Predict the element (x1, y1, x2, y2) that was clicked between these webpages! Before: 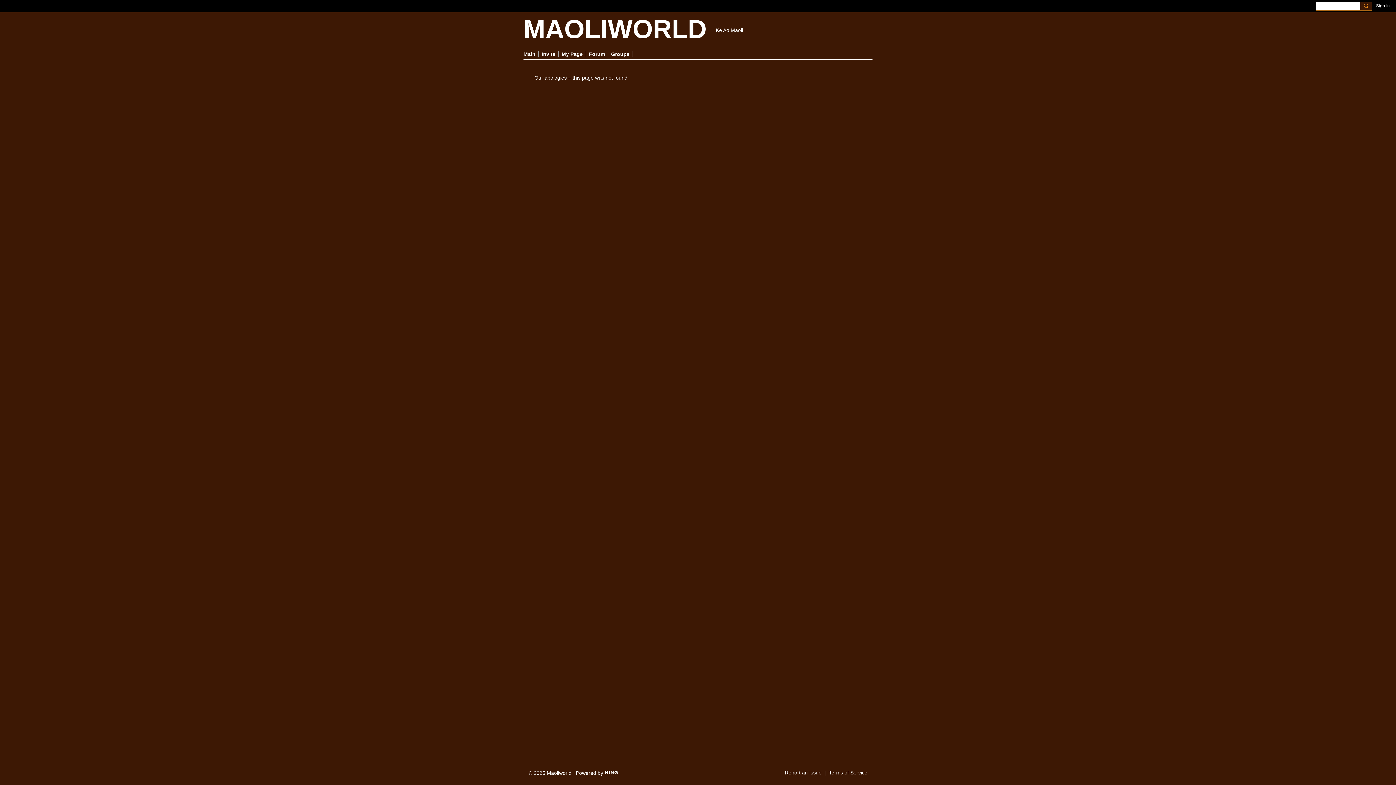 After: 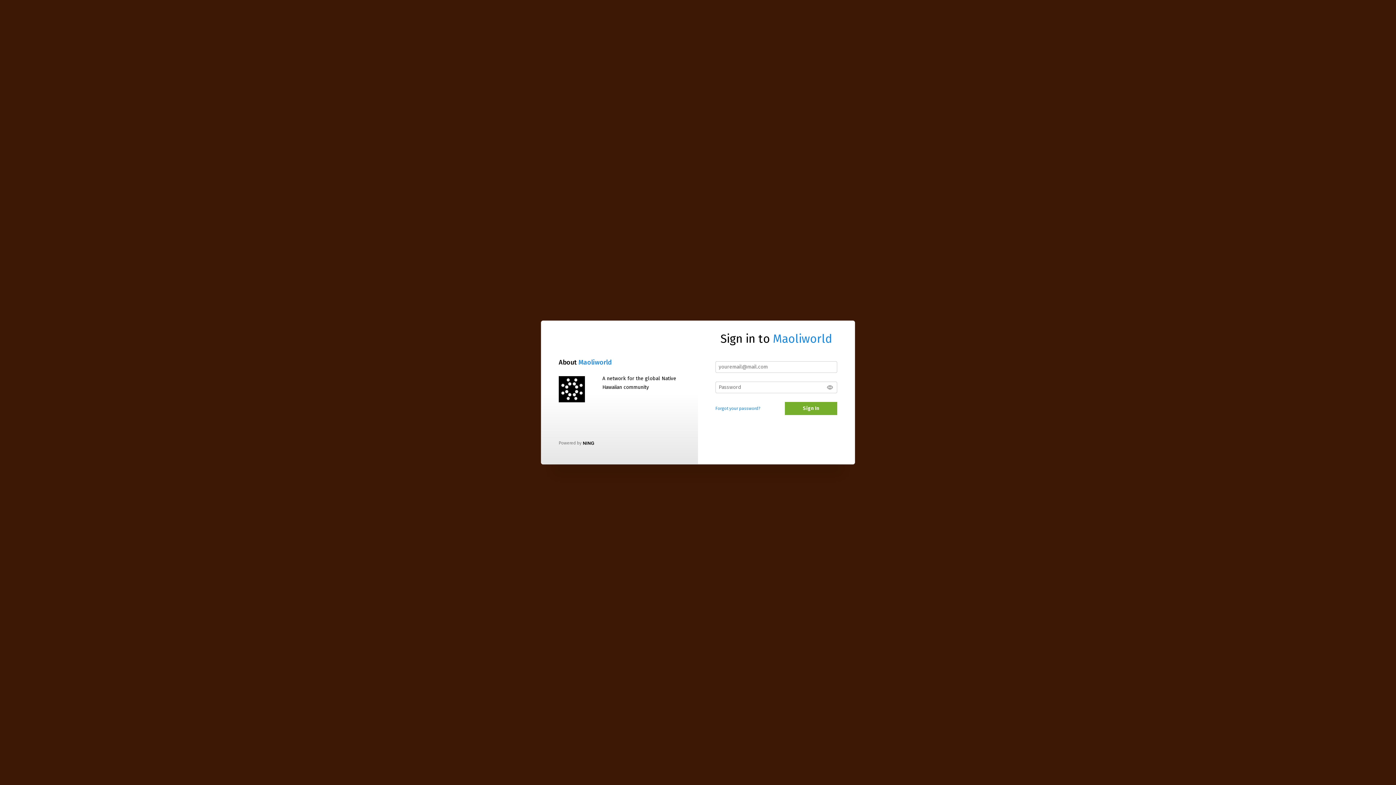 Action: label: My Page bbox: (561, 50, 585, 57)